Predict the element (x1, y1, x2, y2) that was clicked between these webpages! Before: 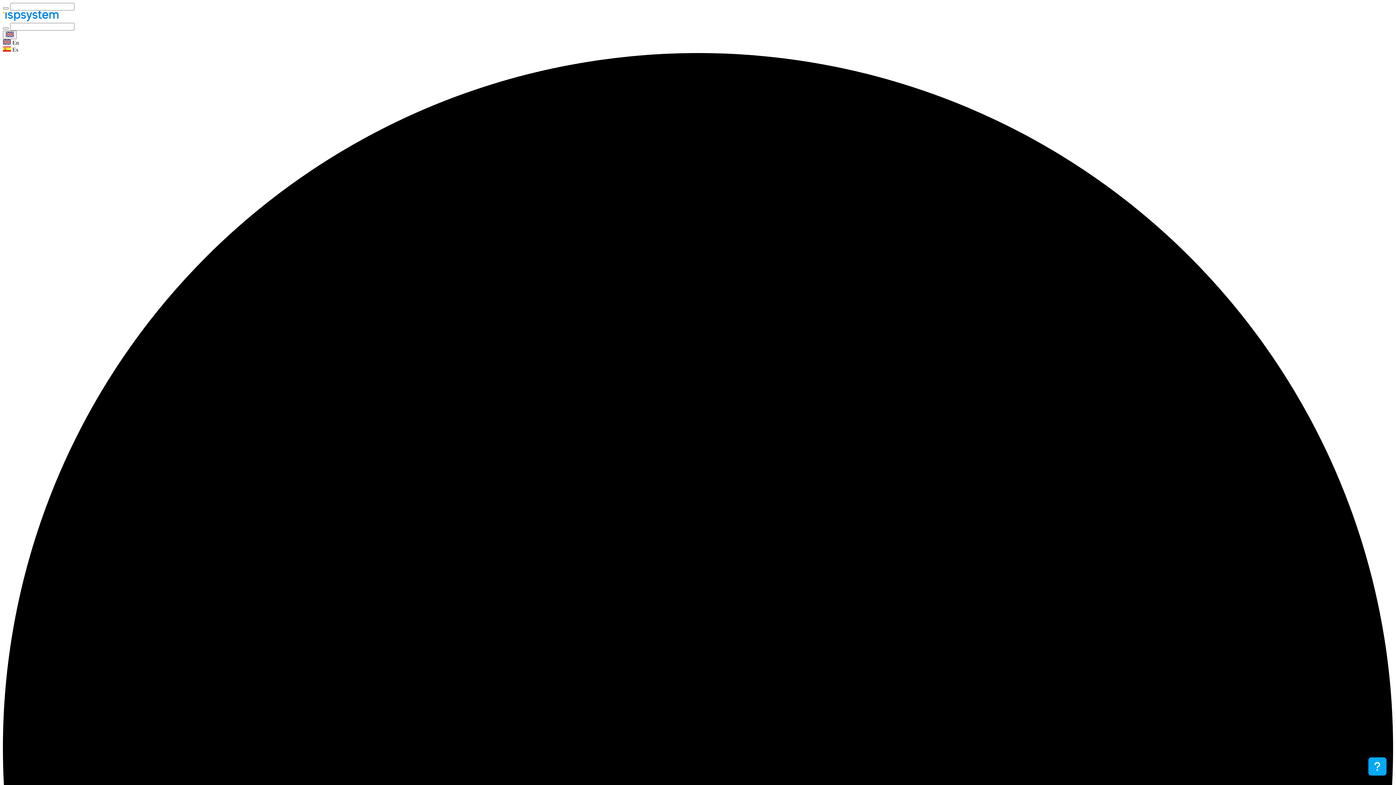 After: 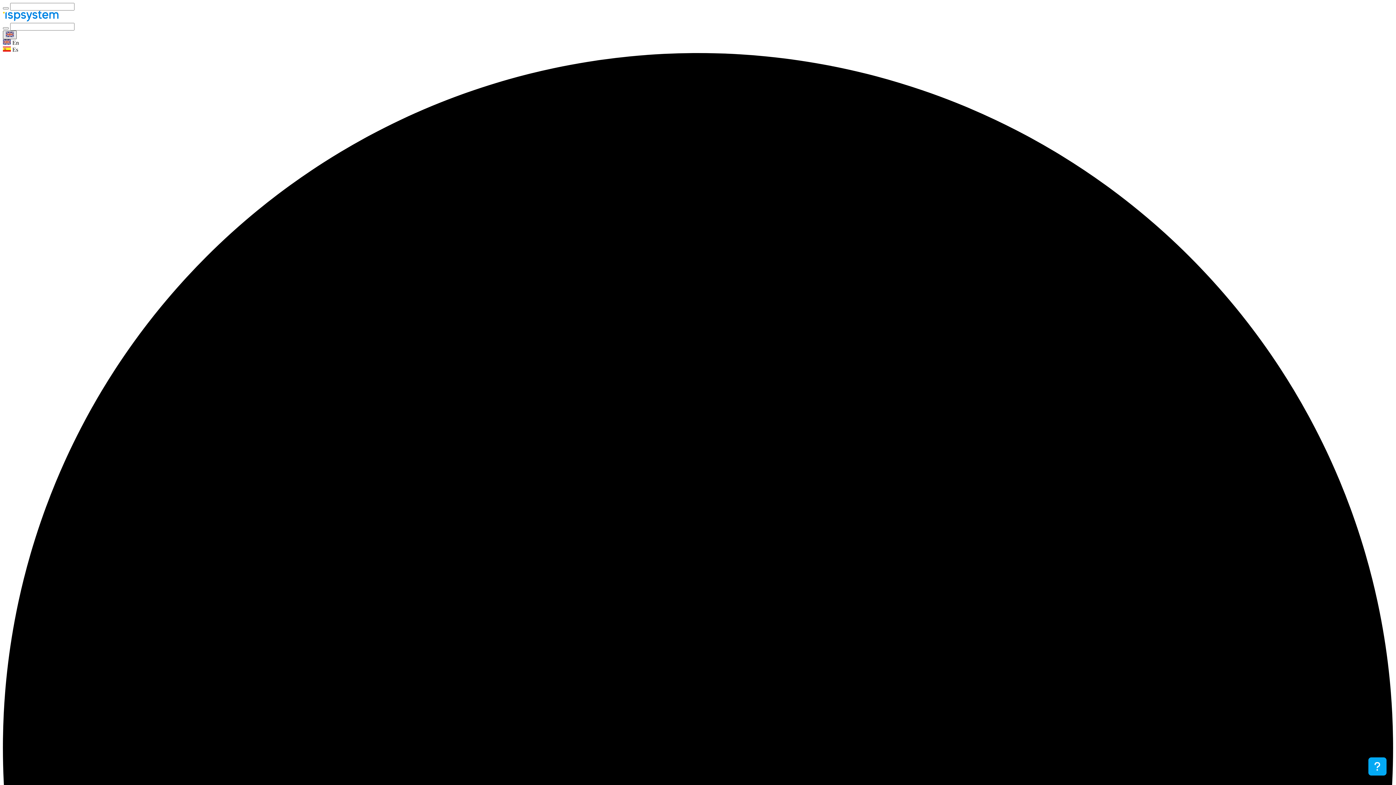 Action: bbox: (2, 30, 16, 39)